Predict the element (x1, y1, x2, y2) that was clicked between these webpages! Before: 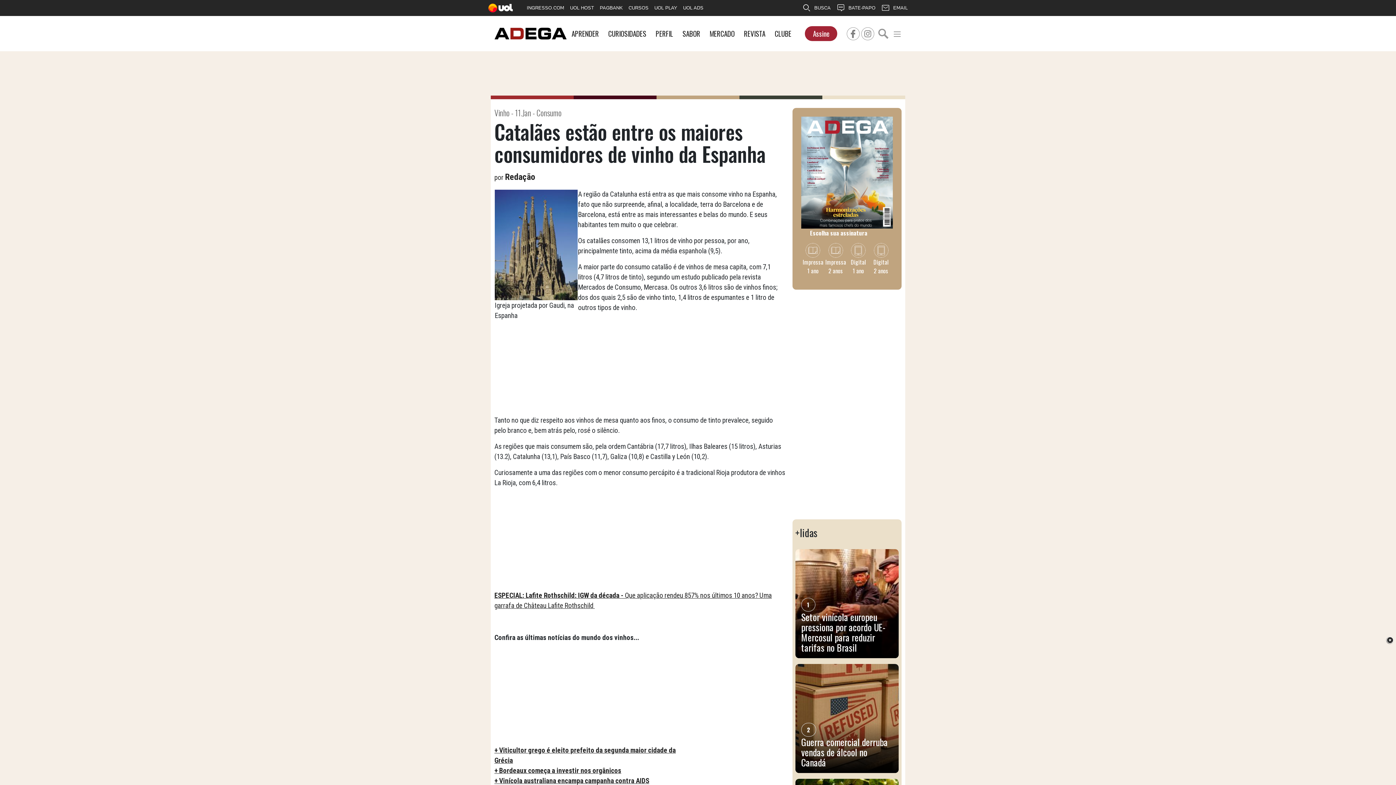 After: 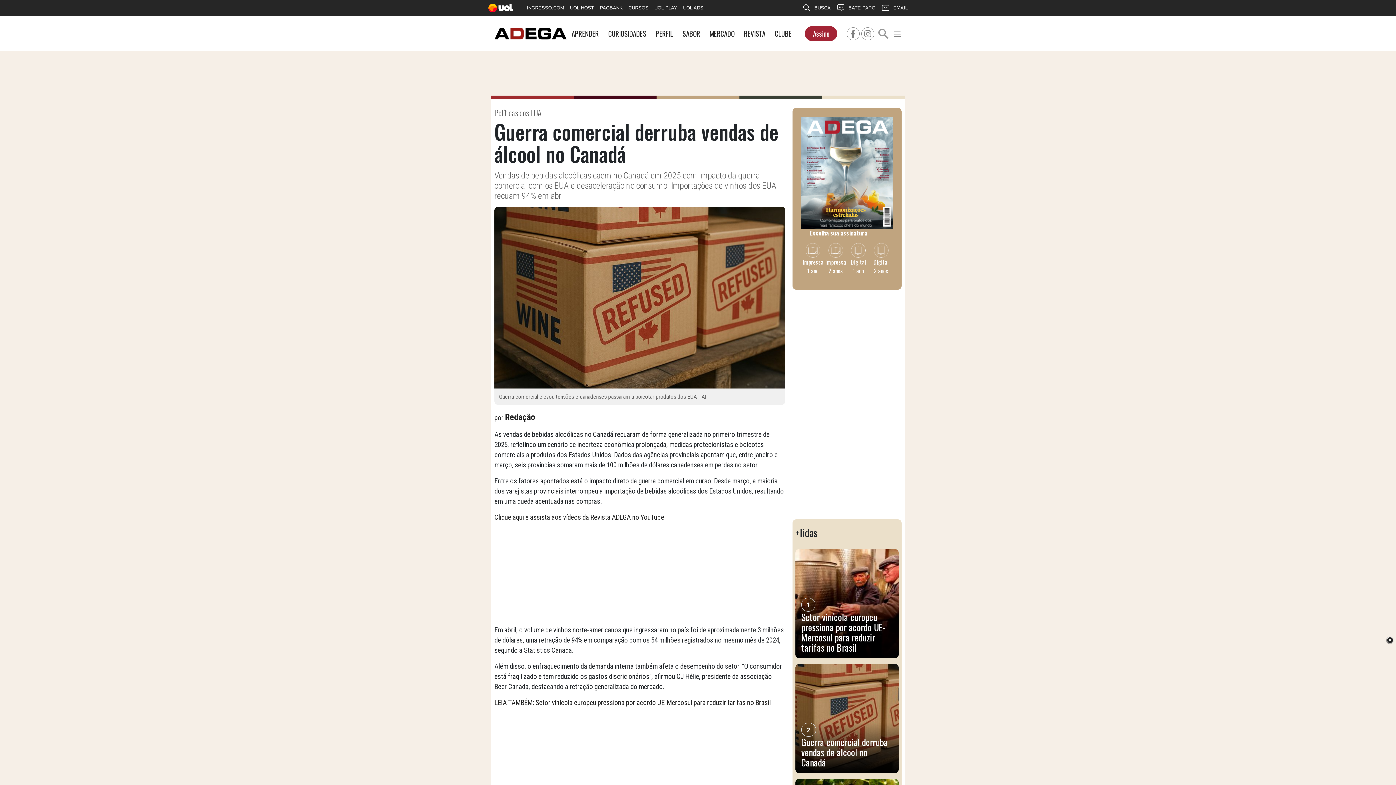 Action: bbox: (795, 664, 898, 773) label: 2

Guerra comercial derruba vendas de álcool no Canadá